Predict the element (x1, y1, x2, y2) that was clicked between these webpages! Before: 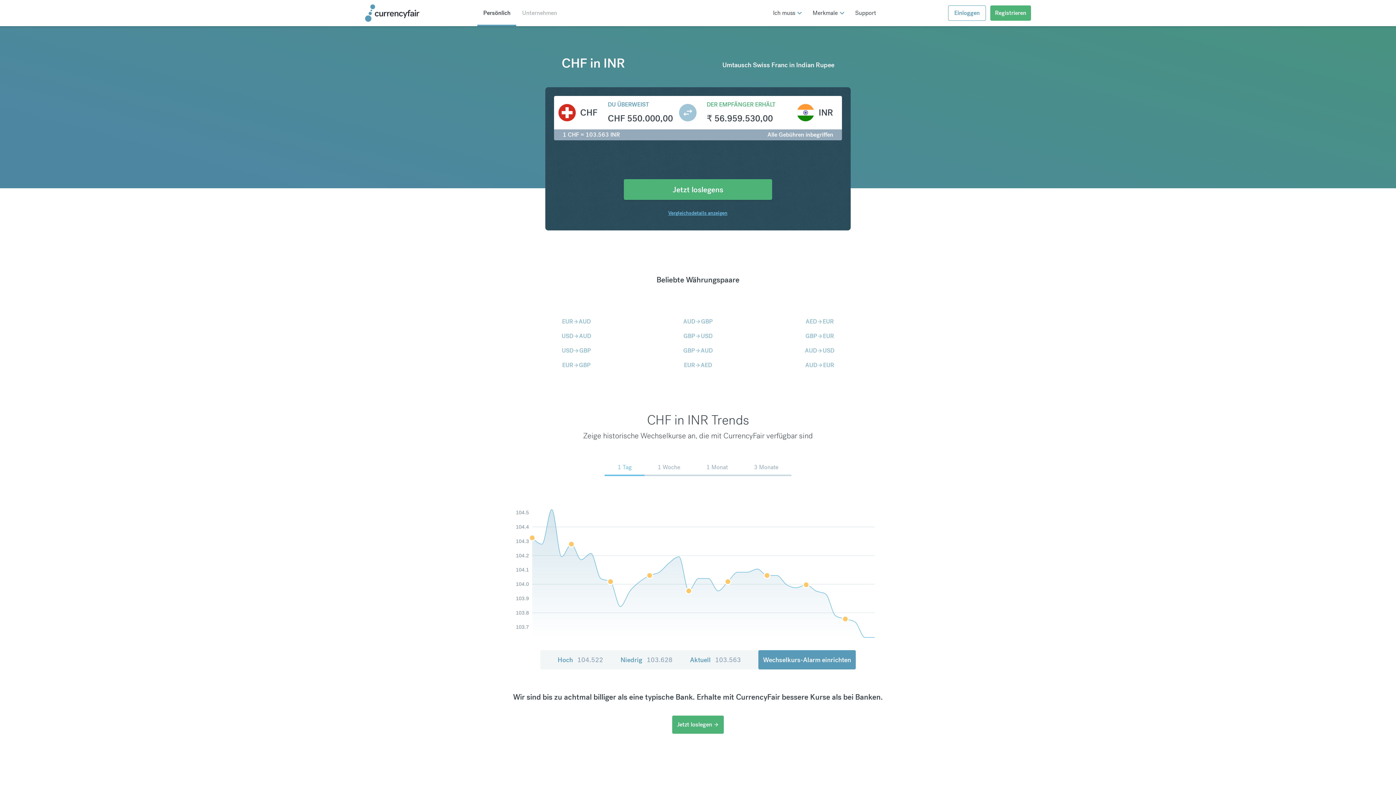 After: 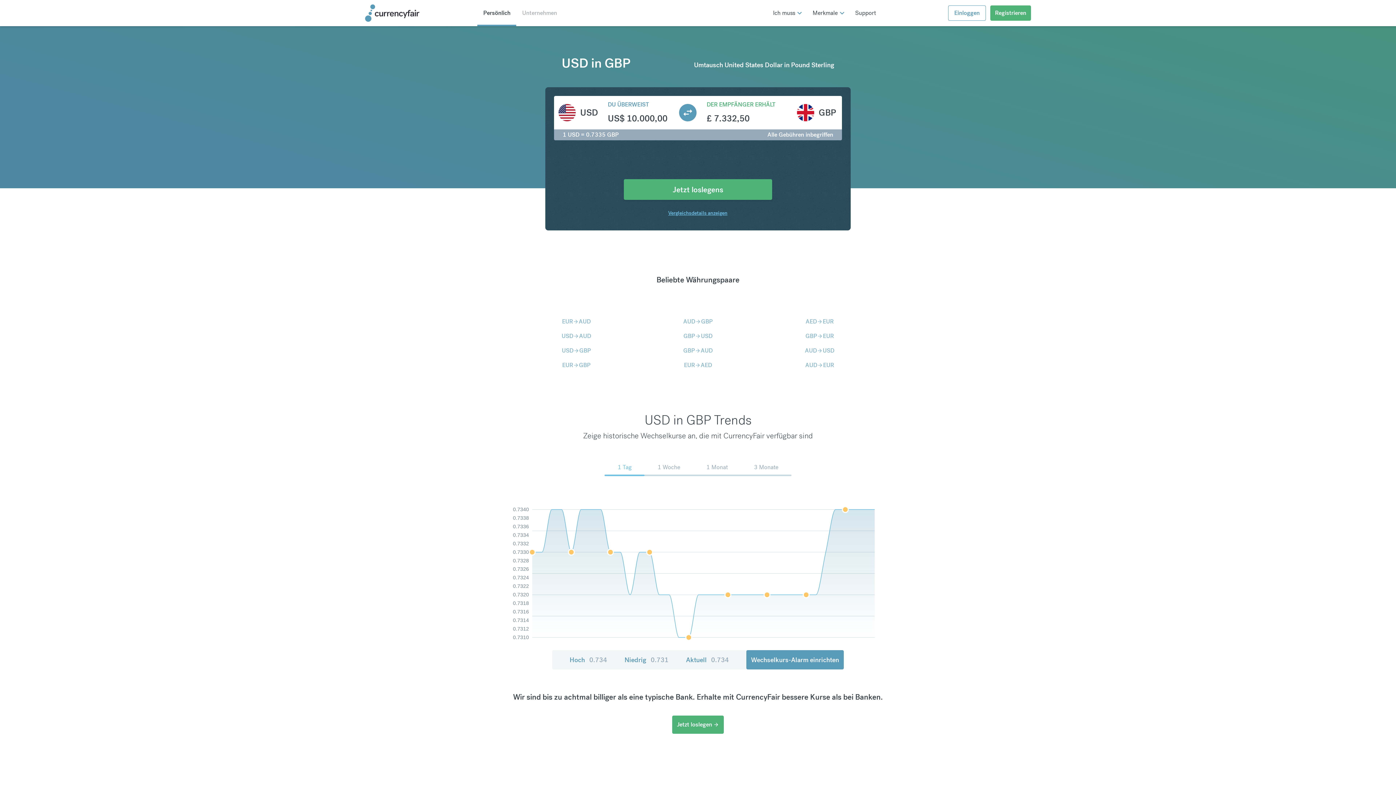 Action: label: USD
arrow_forward
GBP bbox: (561, 346, 591, 355)